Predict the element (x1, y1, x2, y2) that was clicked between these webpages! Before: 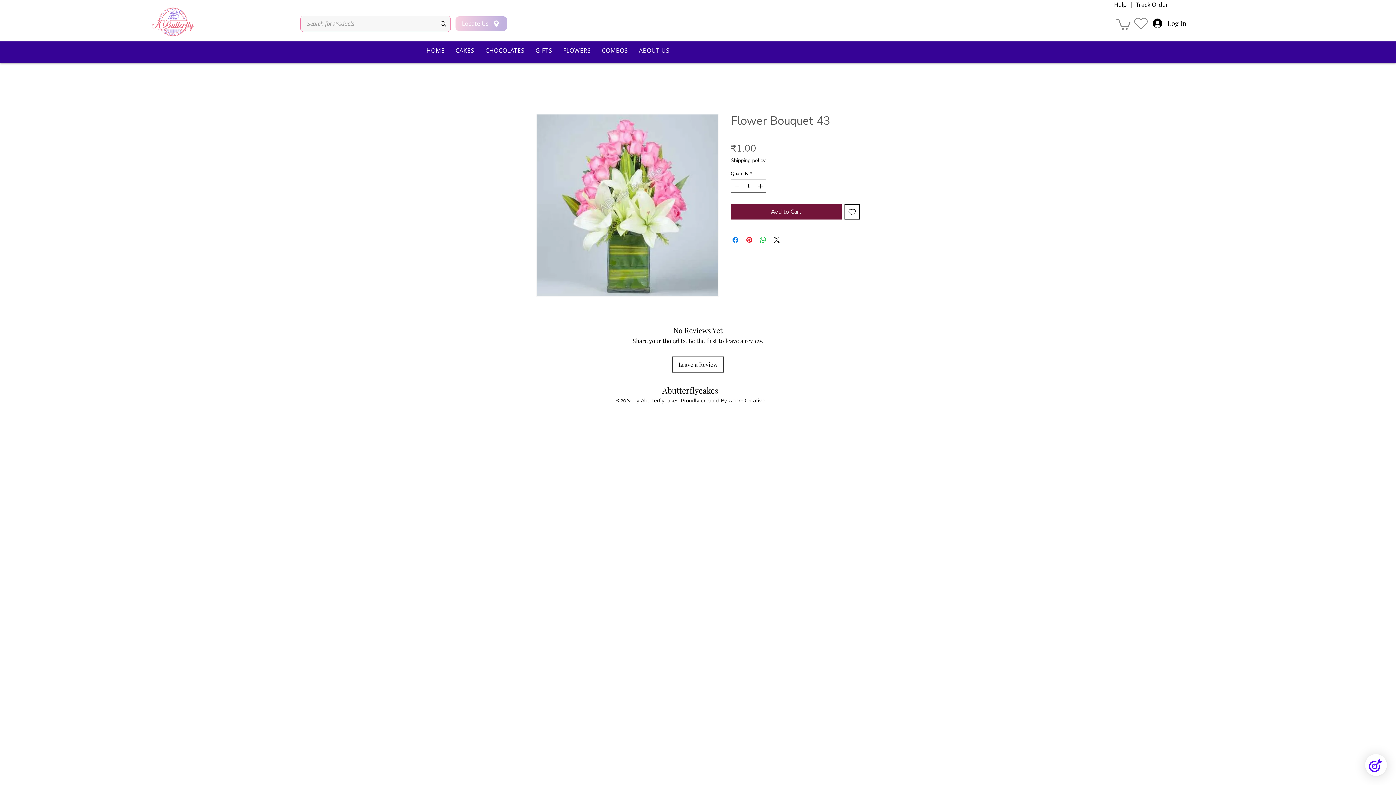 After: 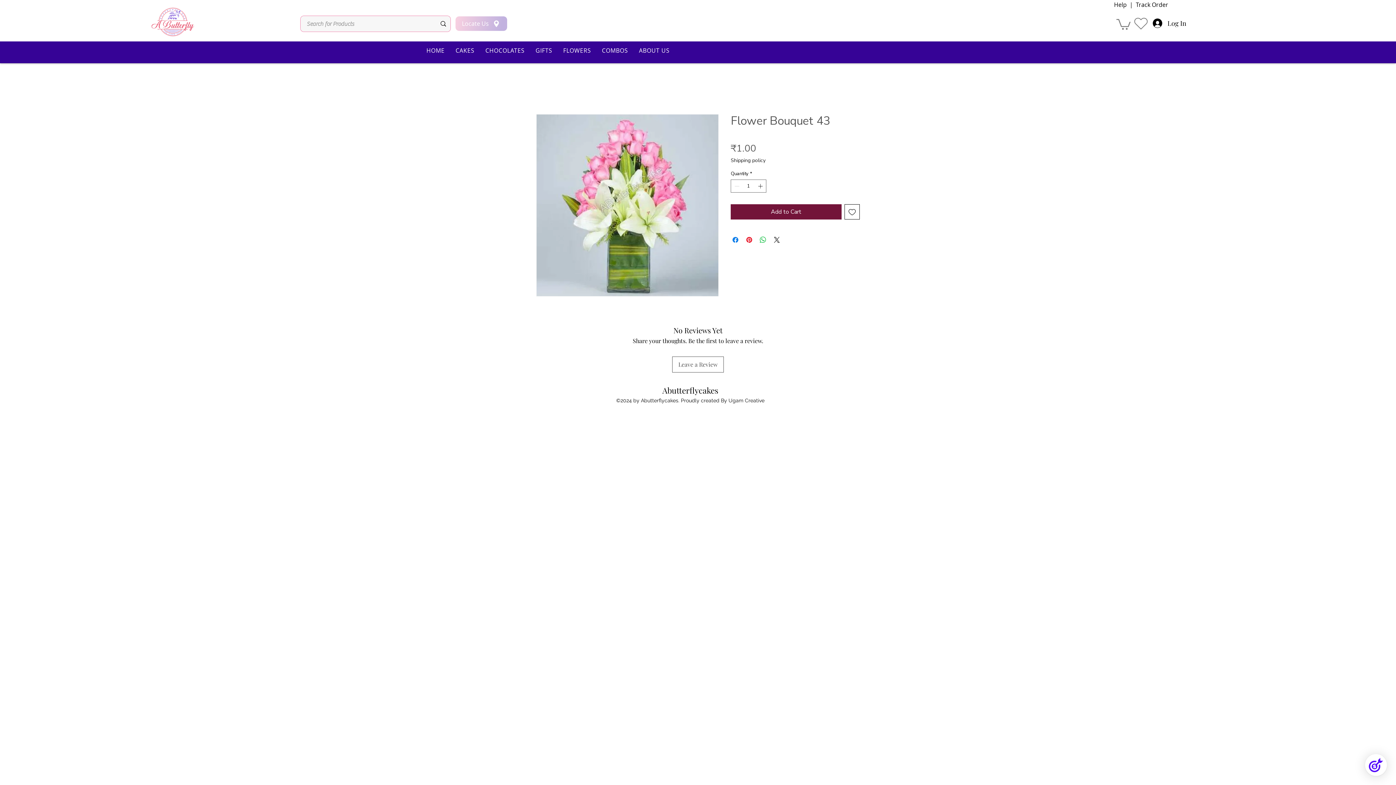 Action: label: Leave a Review bbox: (672, 356, 724, 372)